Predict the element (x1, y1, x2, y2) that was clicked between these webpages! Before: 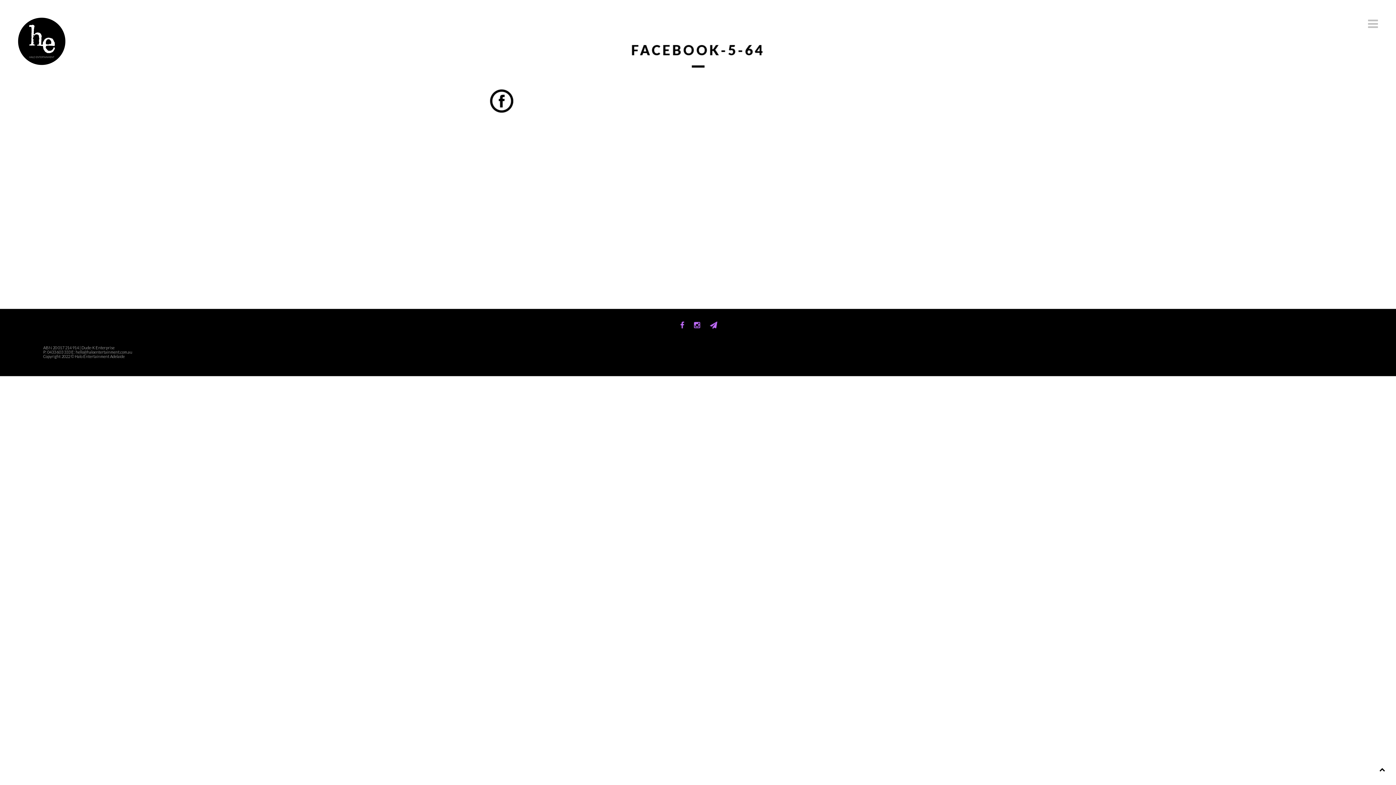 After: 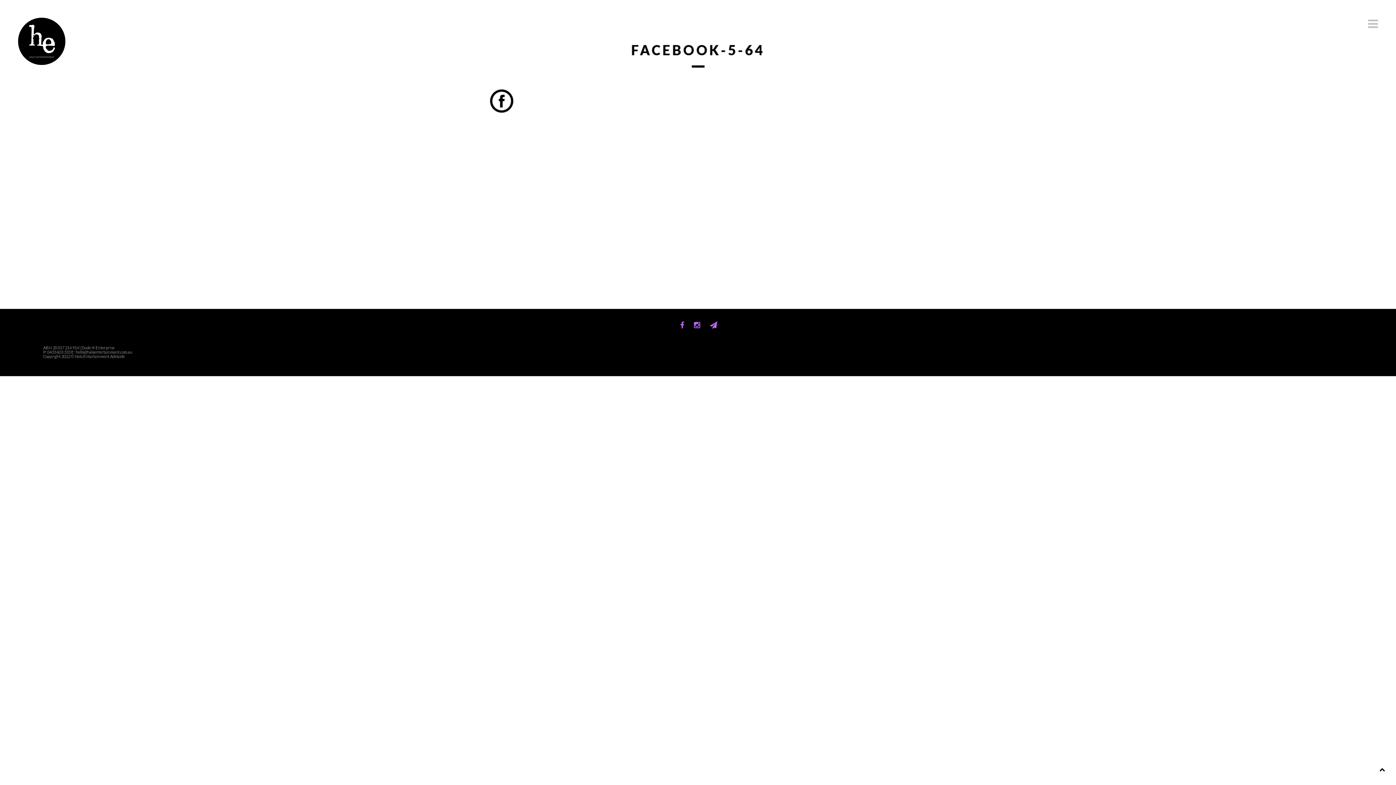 Action: bbox: (1376, 761, 1389, 778)